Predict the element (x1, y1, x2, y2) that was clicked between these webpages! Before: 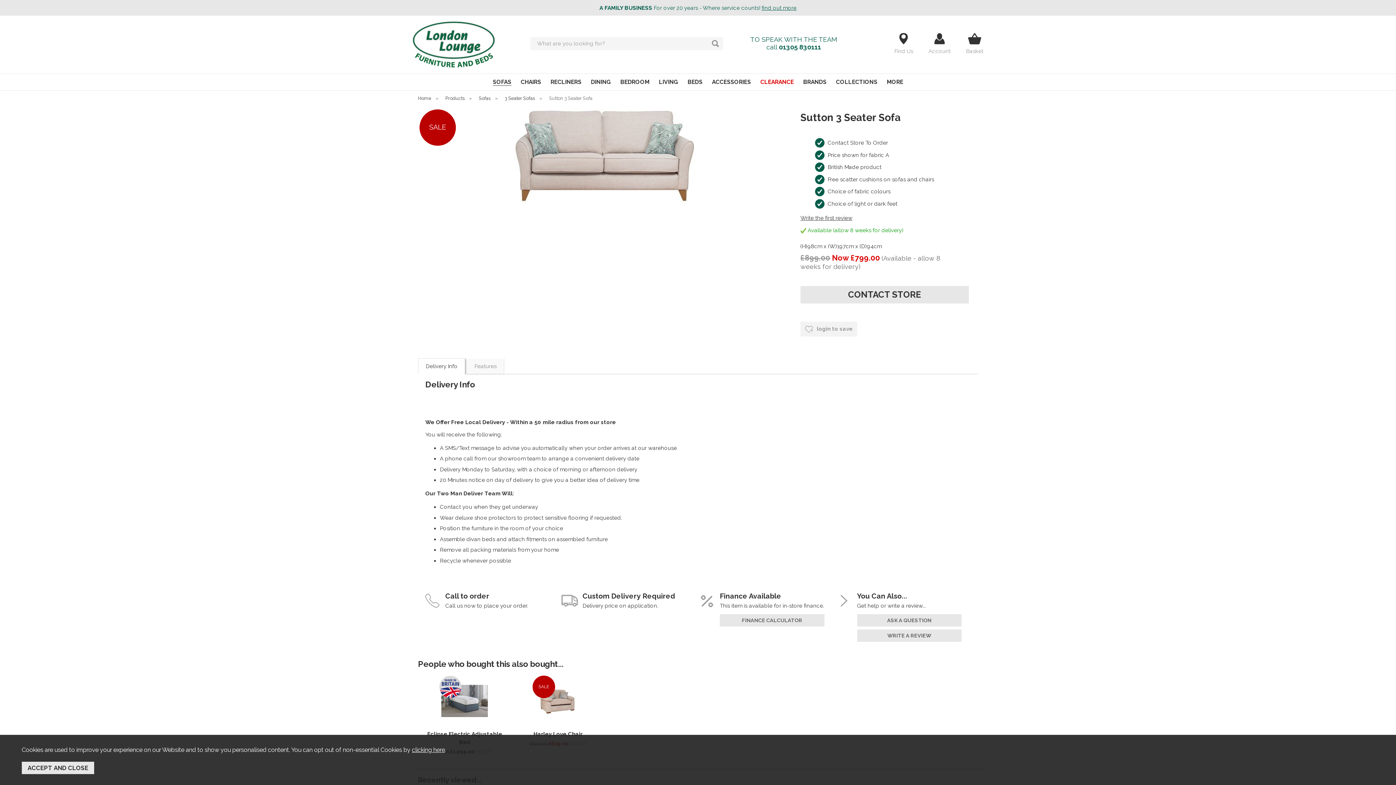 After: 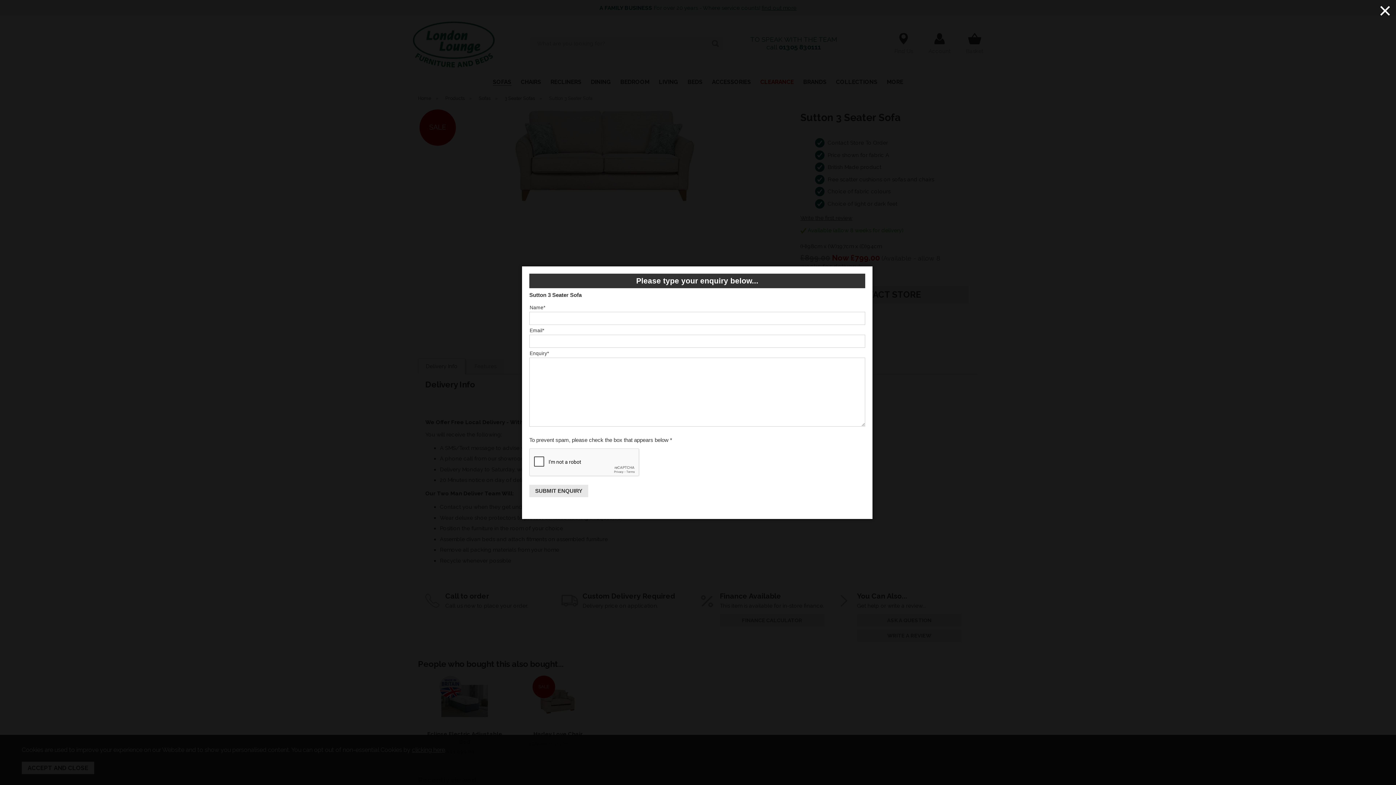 Action: bbox: (800, 286, 969, 303) label: CONTACT STORE